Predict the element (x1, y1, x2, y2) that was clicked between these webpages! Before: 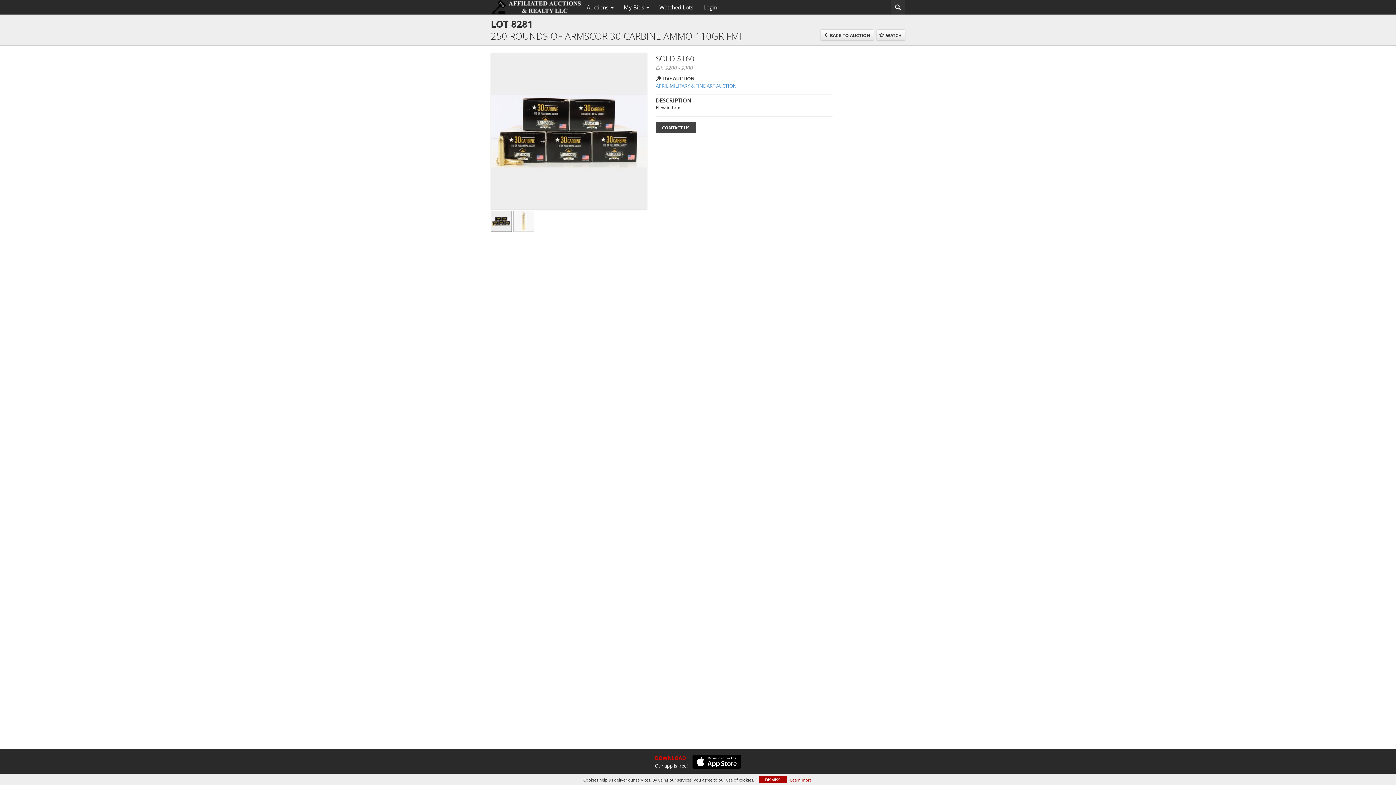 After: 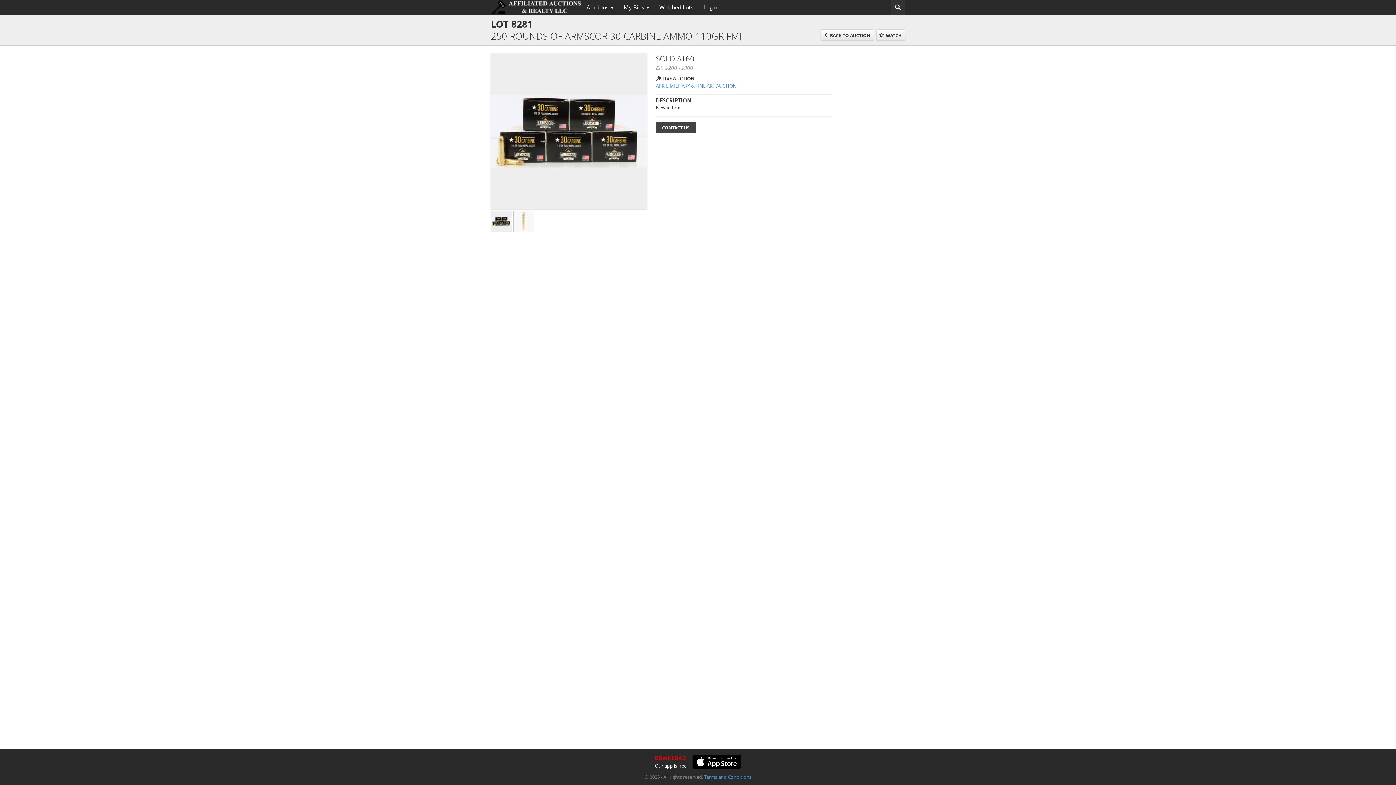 Action: label: DISMISS bbox: (759, 776, 786, 783)